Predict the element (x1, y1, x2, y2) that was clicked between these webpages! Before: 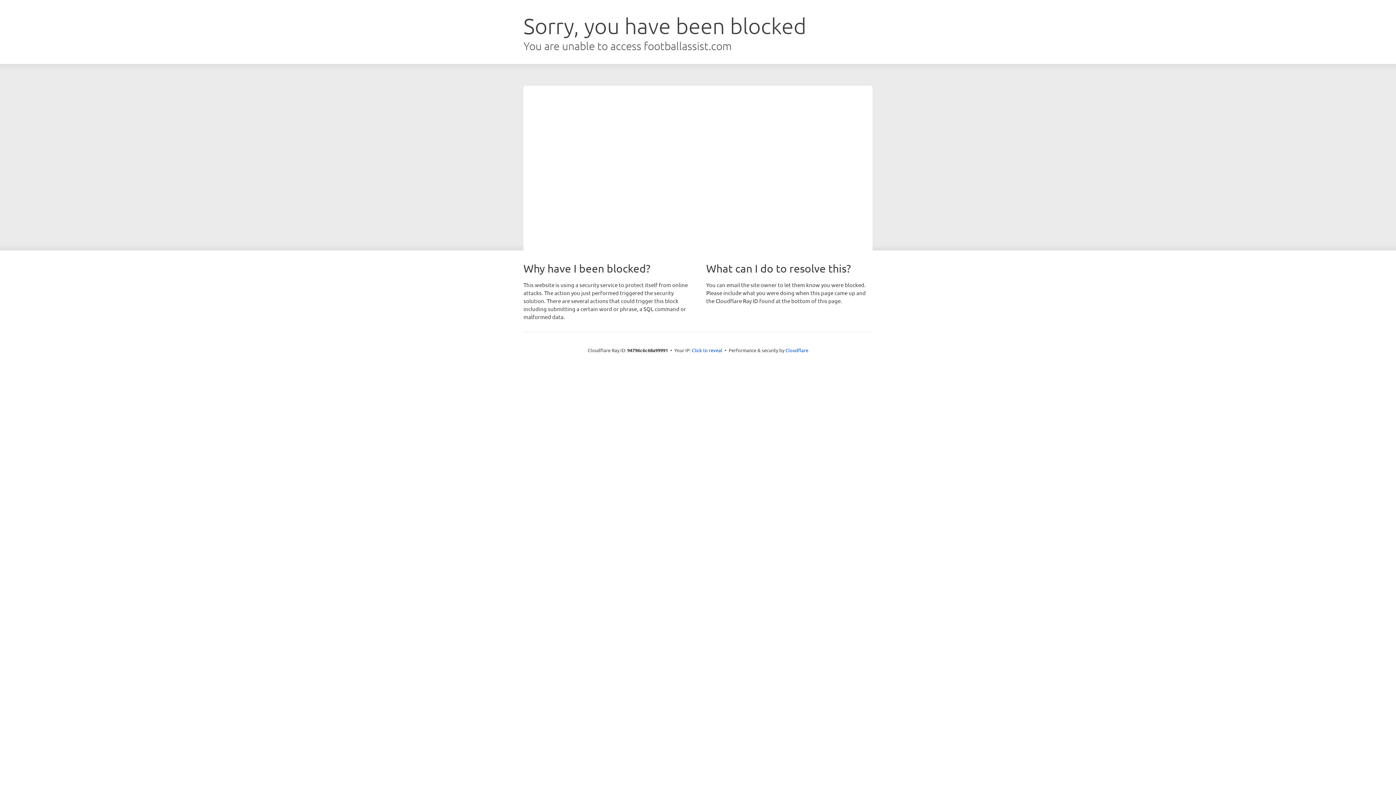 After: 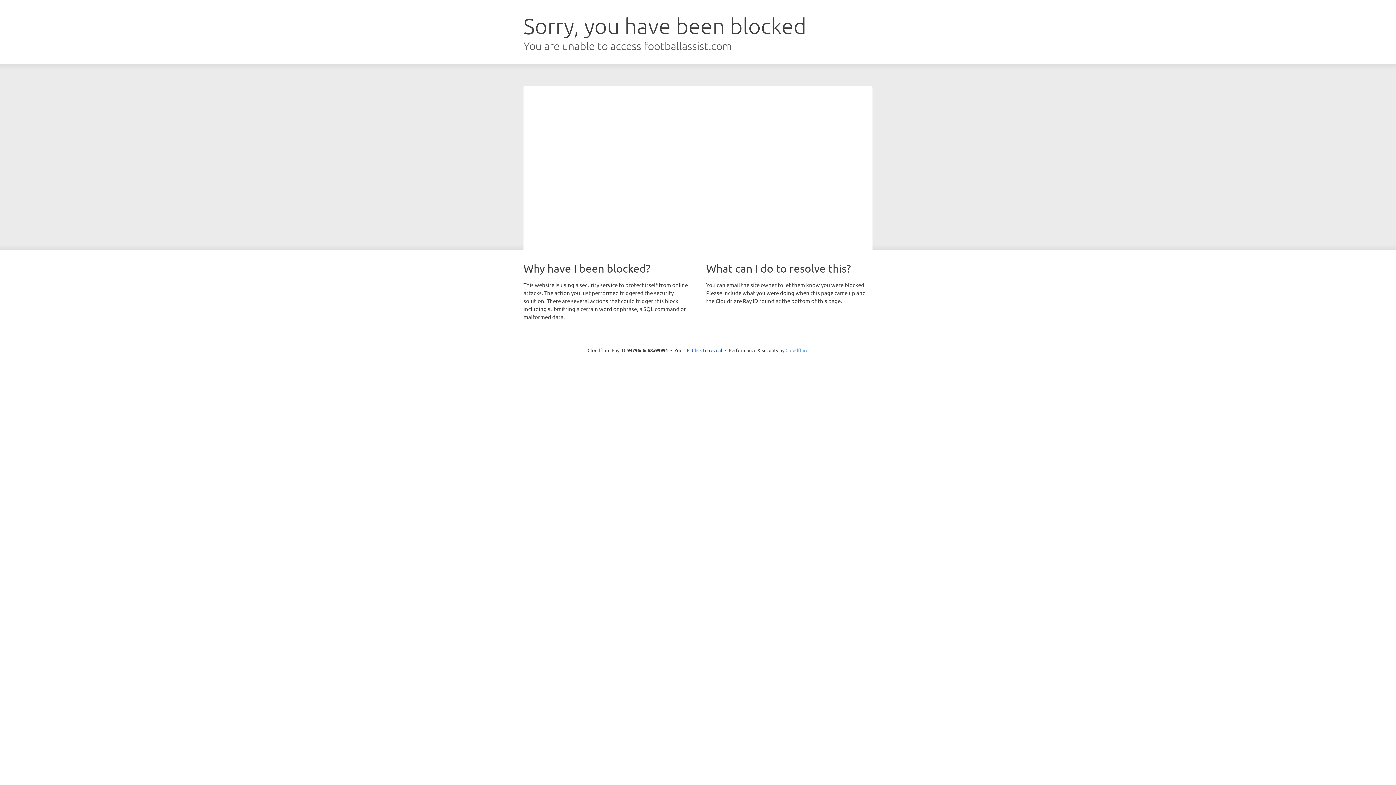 Action: label: Cloudflare bbox: (785, 347, 808, 353)